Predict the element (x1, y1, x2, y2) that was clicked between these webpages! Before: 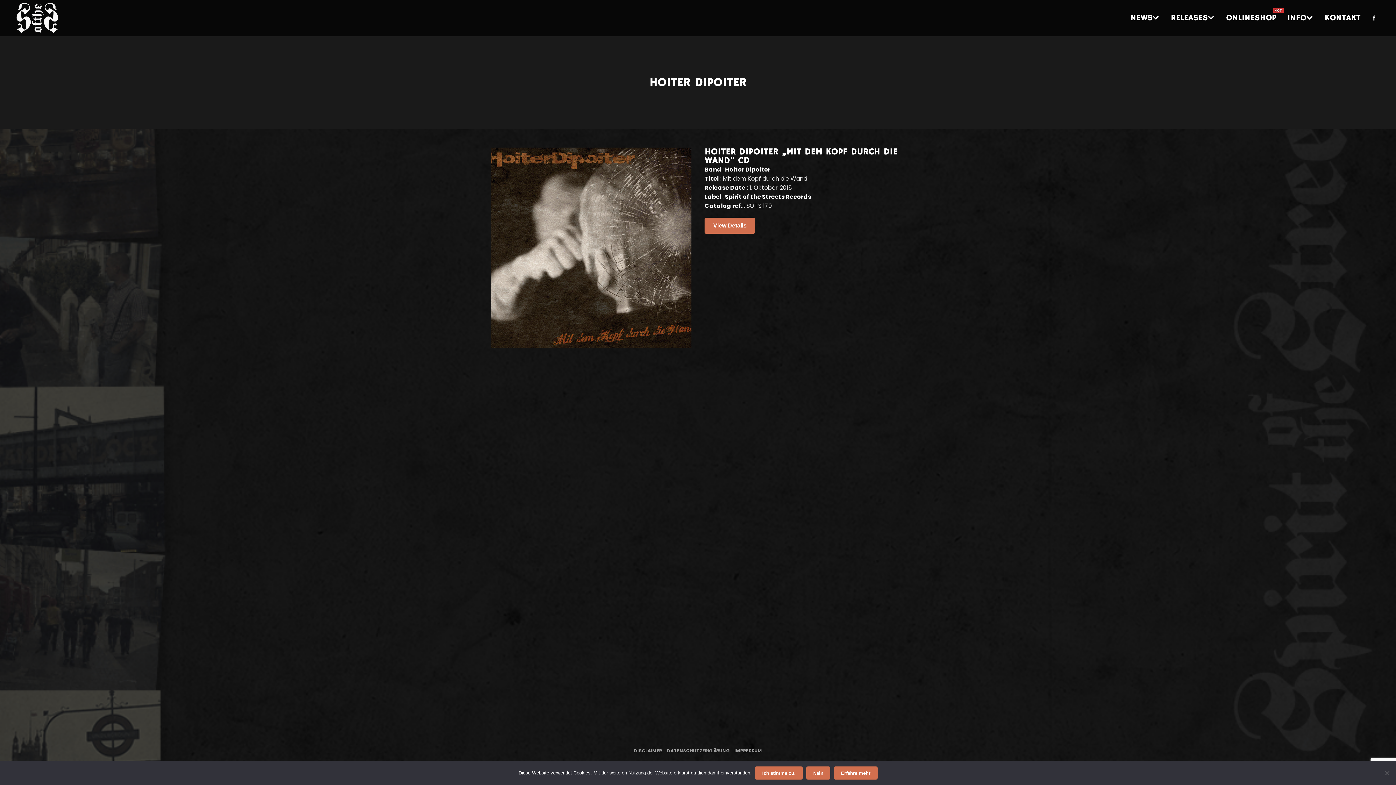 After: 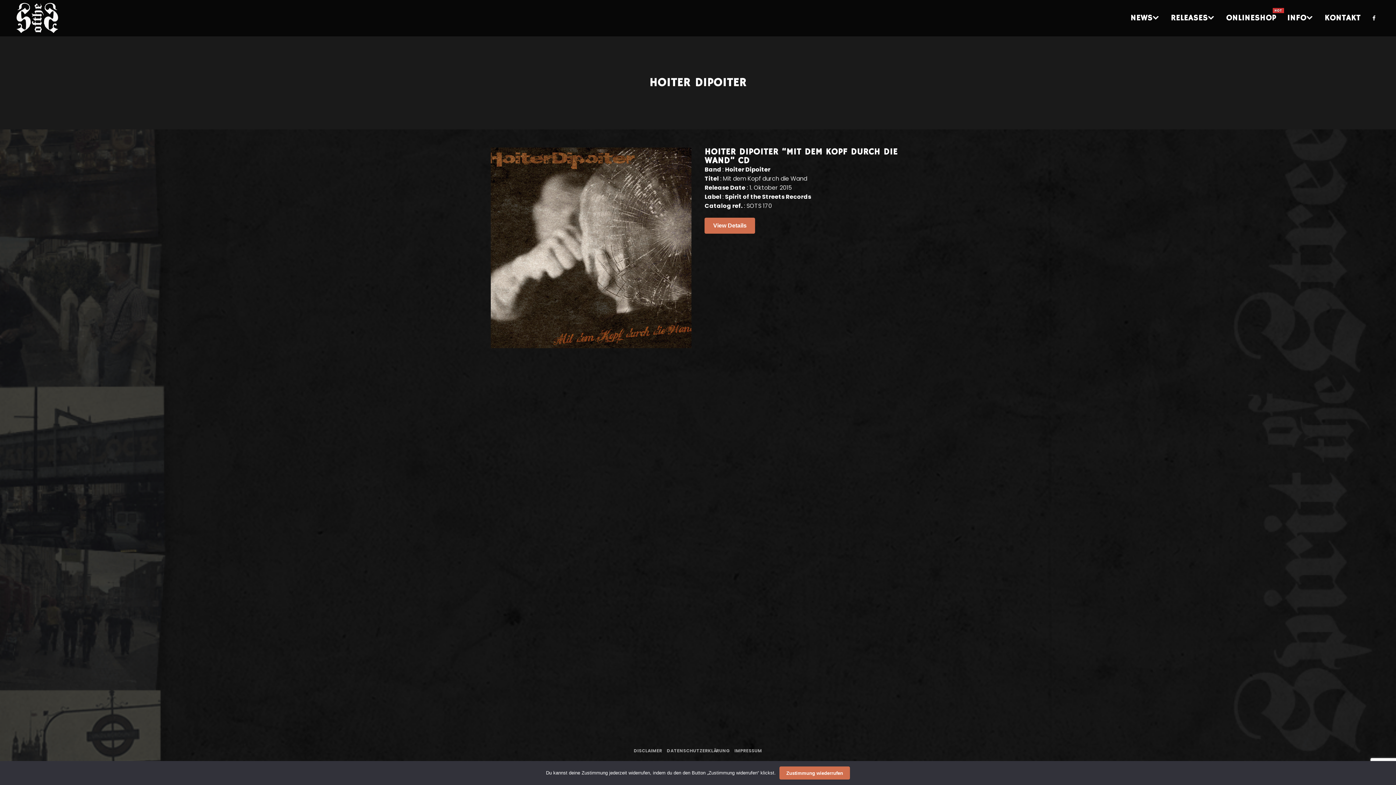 Action: bbox: (1165, 0, 1220, 36) label: RELEASES